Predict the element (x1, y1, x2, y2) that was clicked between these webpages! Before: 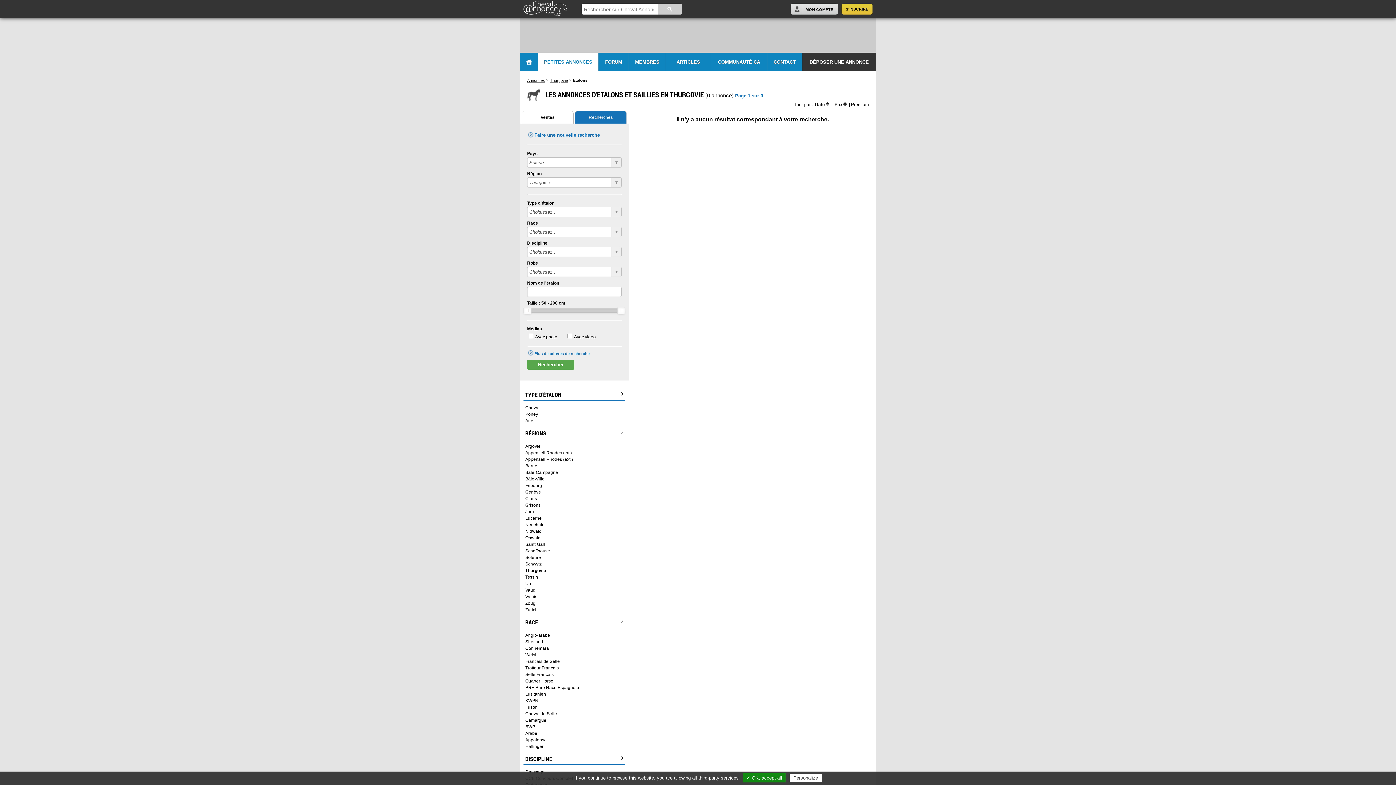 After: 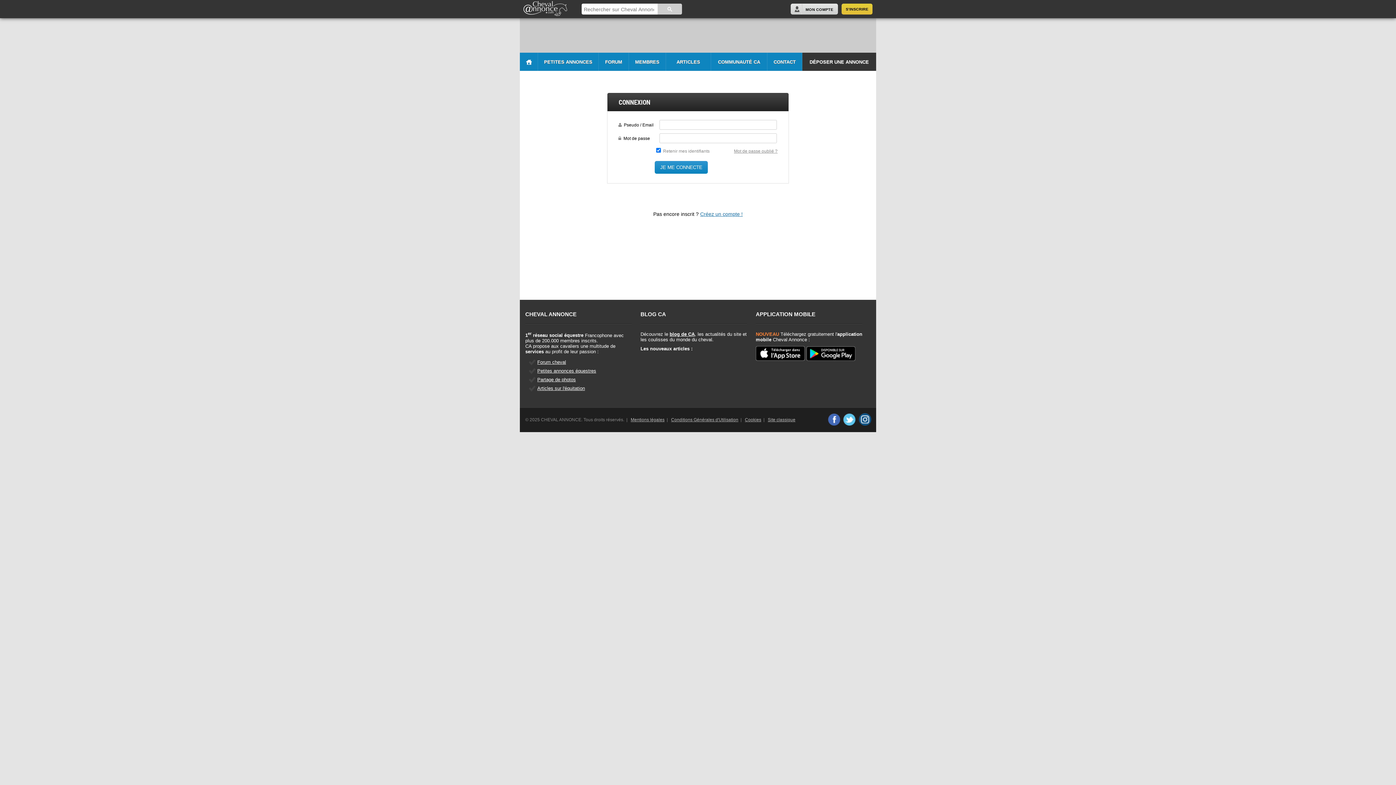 Action: label: MON COMPTE bbox: (790, 3, 838, 14)